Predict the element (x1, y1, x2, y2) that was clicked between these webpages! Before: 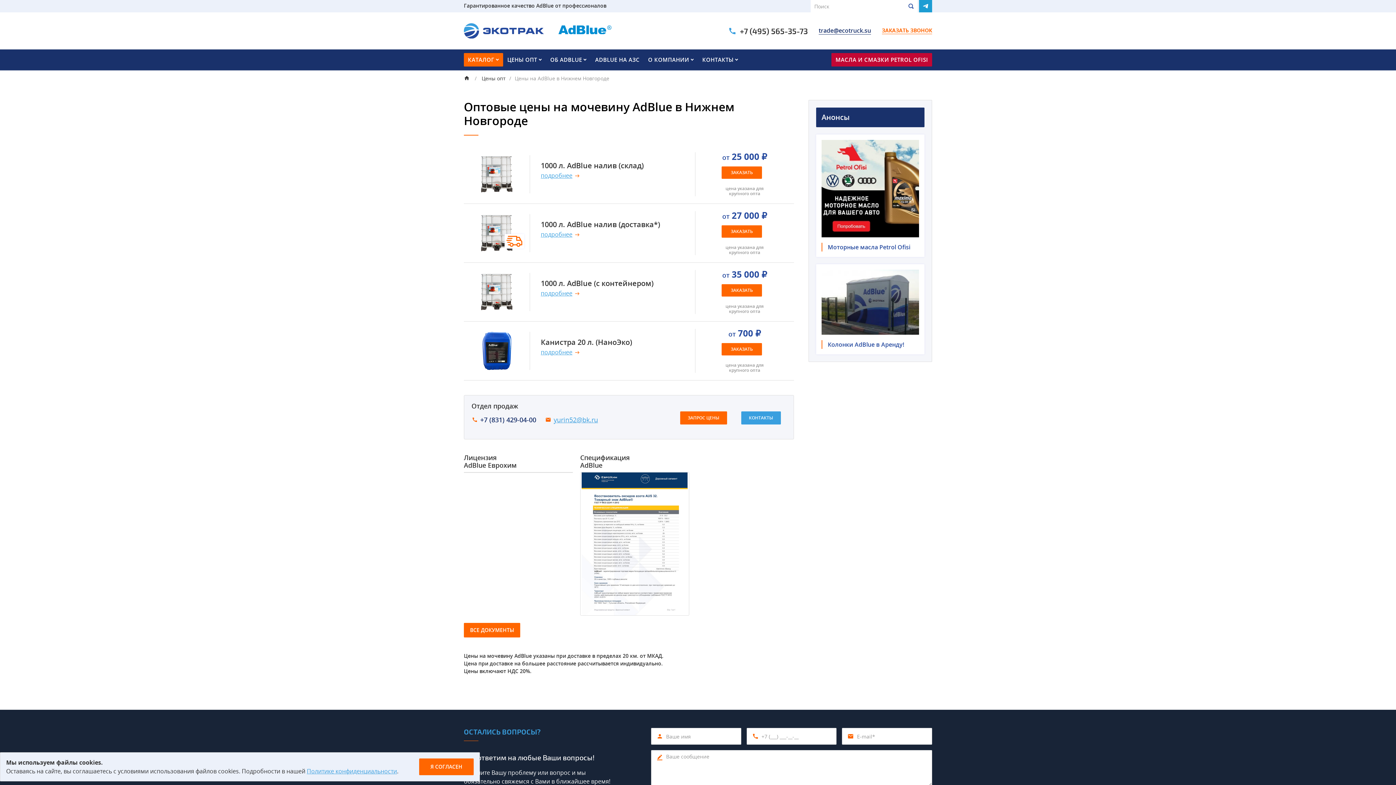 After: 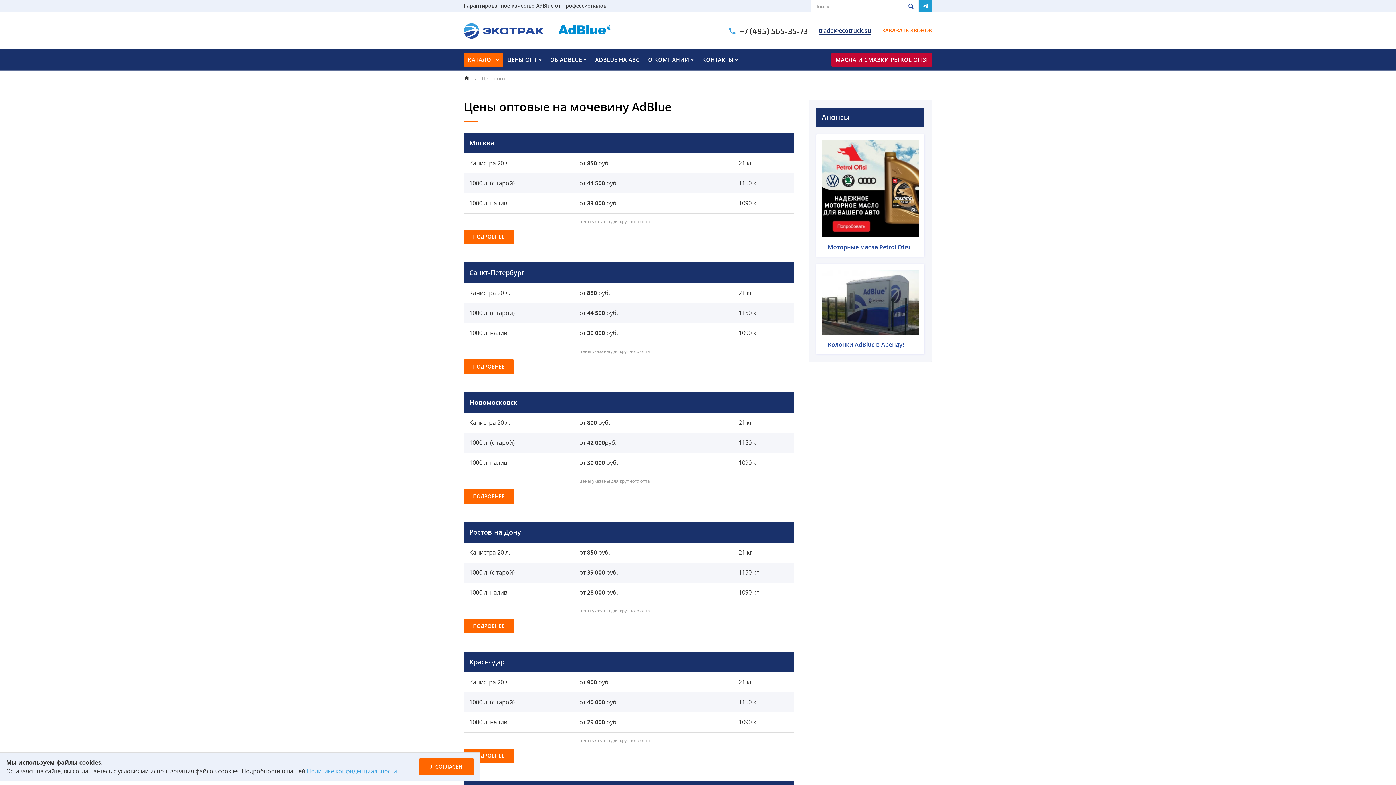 Action: bbox: (481, 72, 505, 84) label: Цены опт